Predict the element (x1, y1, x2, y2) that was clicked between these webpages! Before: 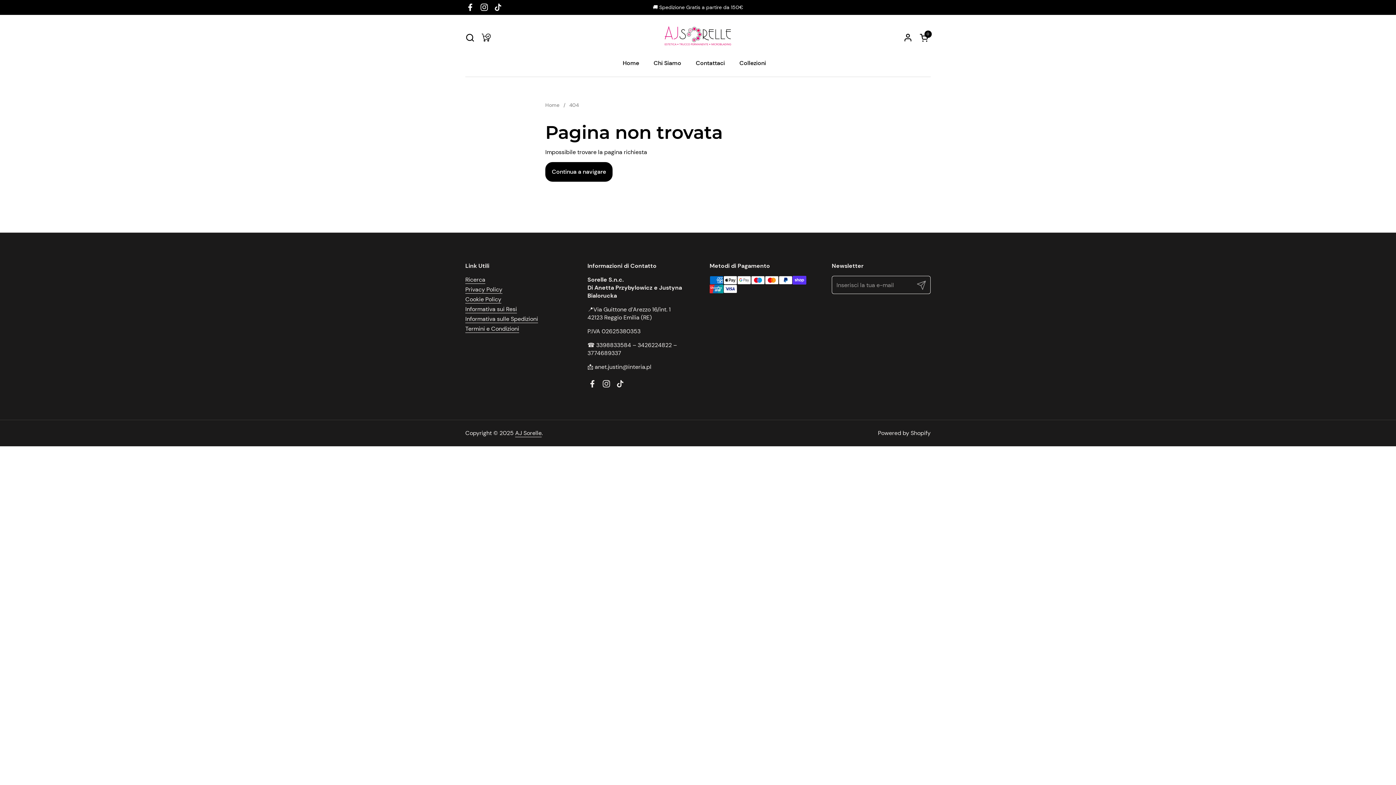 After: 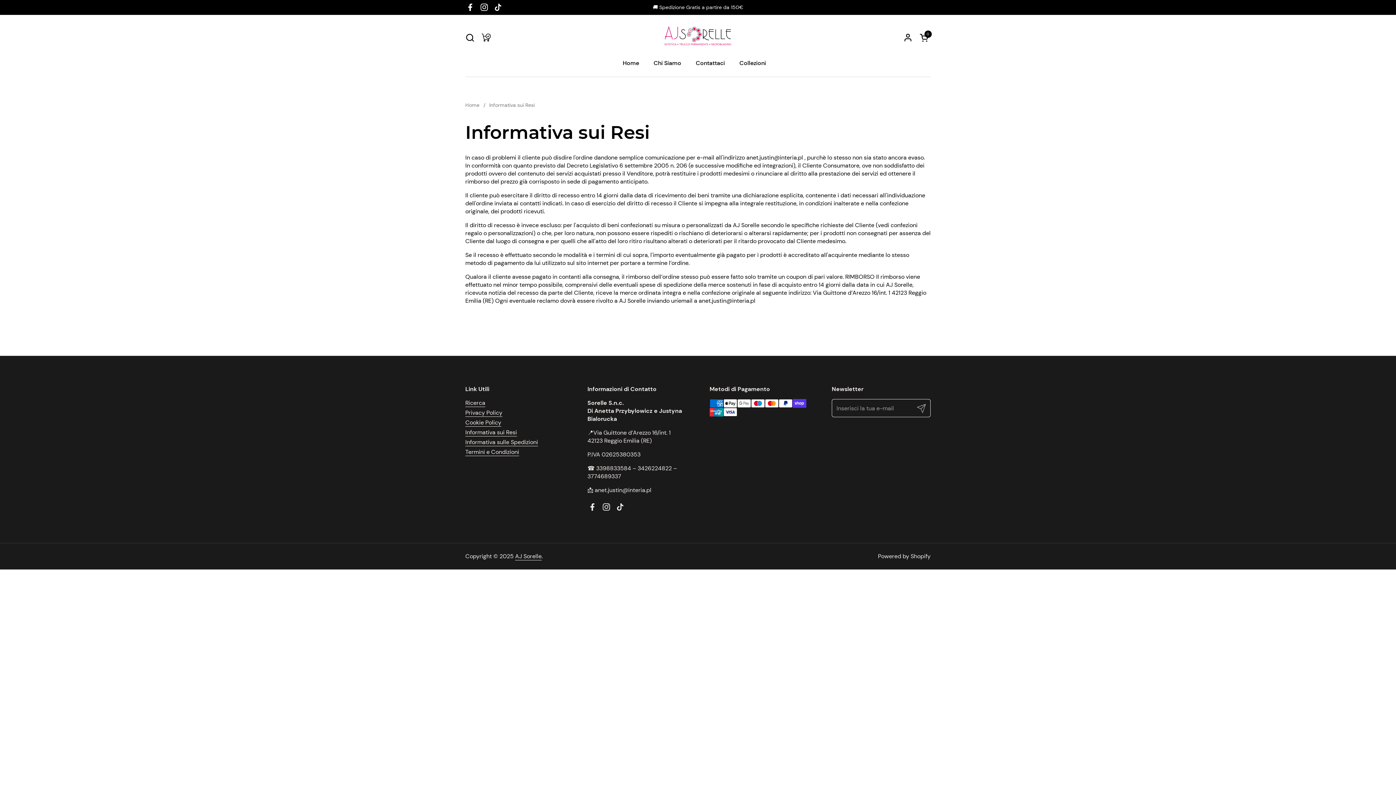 Action: bbox: (465, 305, 517, 313) label: Informativa sui Resi